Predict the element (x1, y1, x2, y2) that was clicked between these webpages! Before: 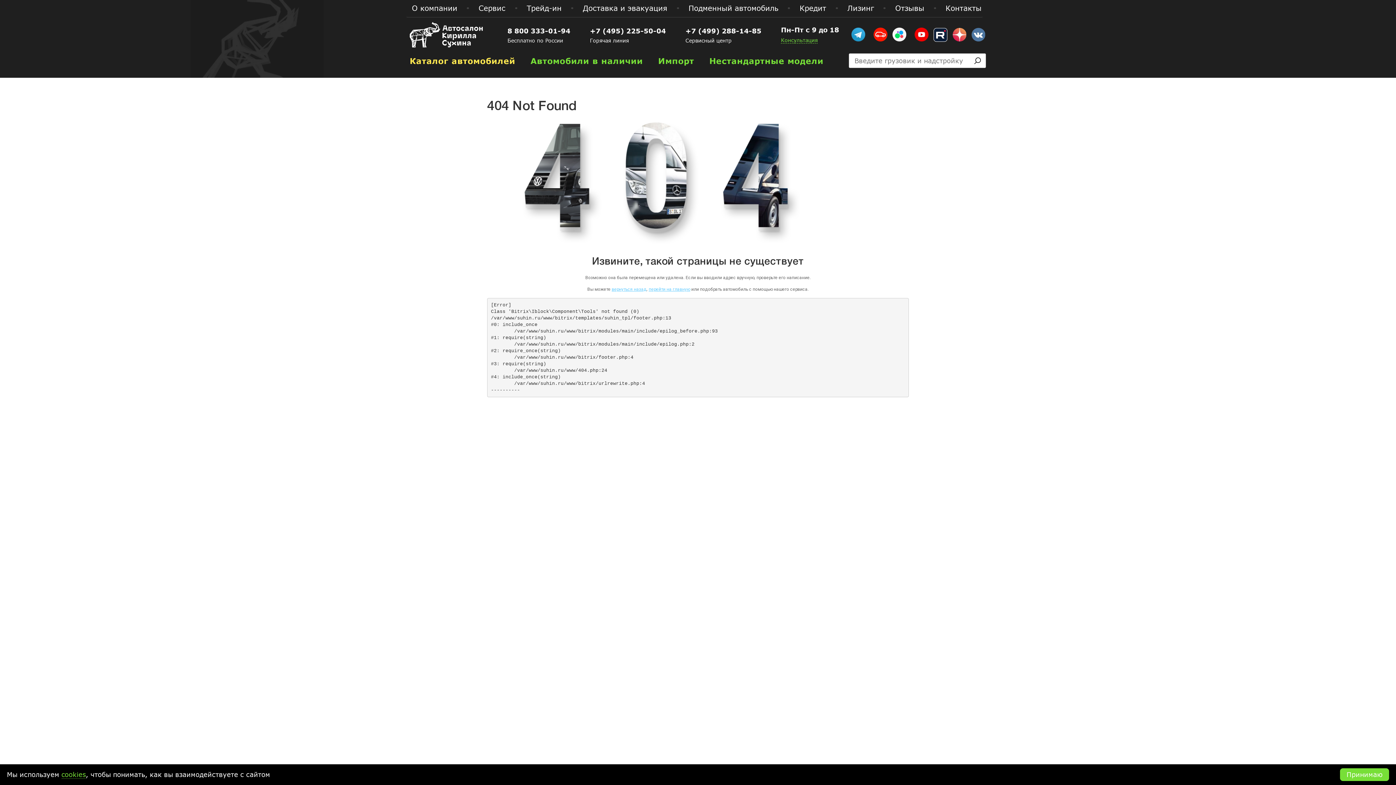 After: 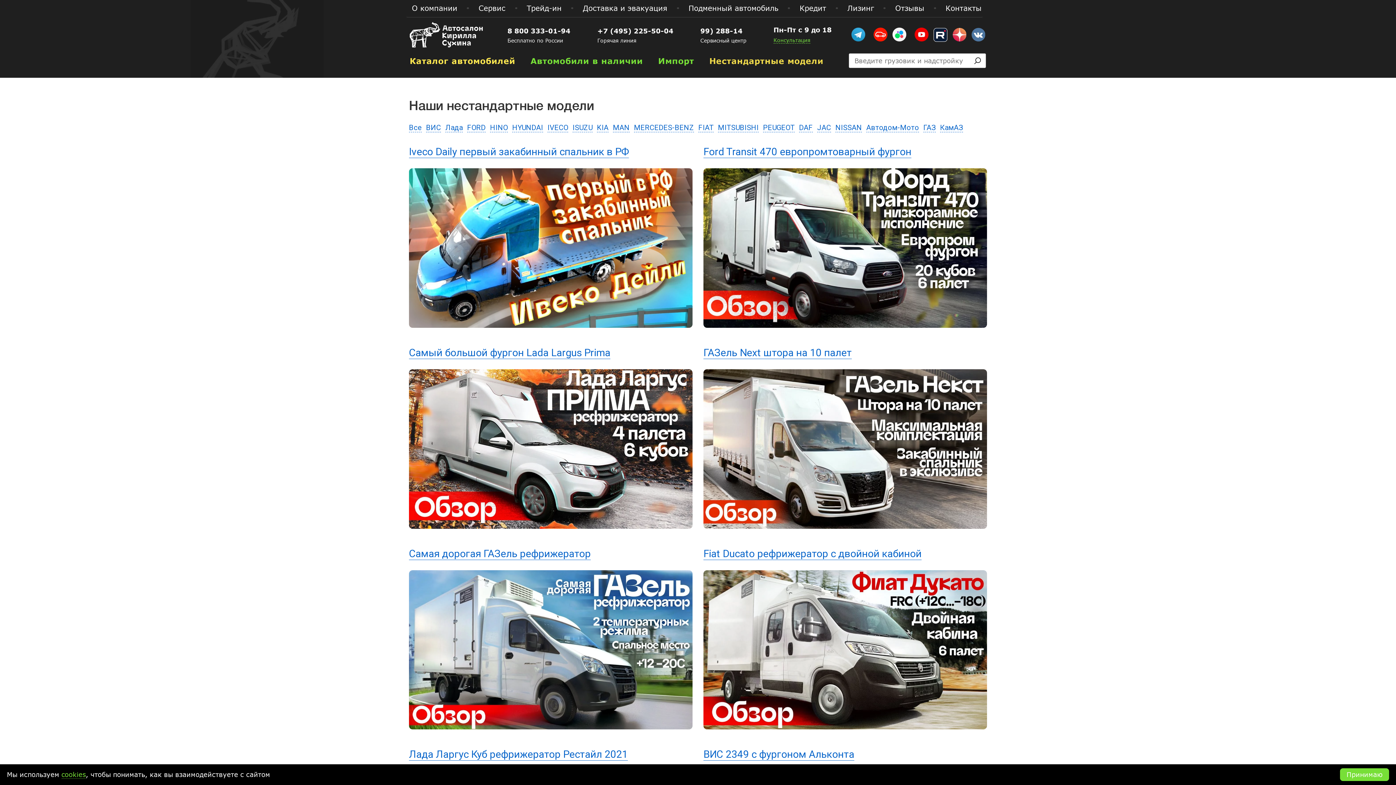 Action: label: Нестандартные модели bbox: (709, 56, 823, 65)